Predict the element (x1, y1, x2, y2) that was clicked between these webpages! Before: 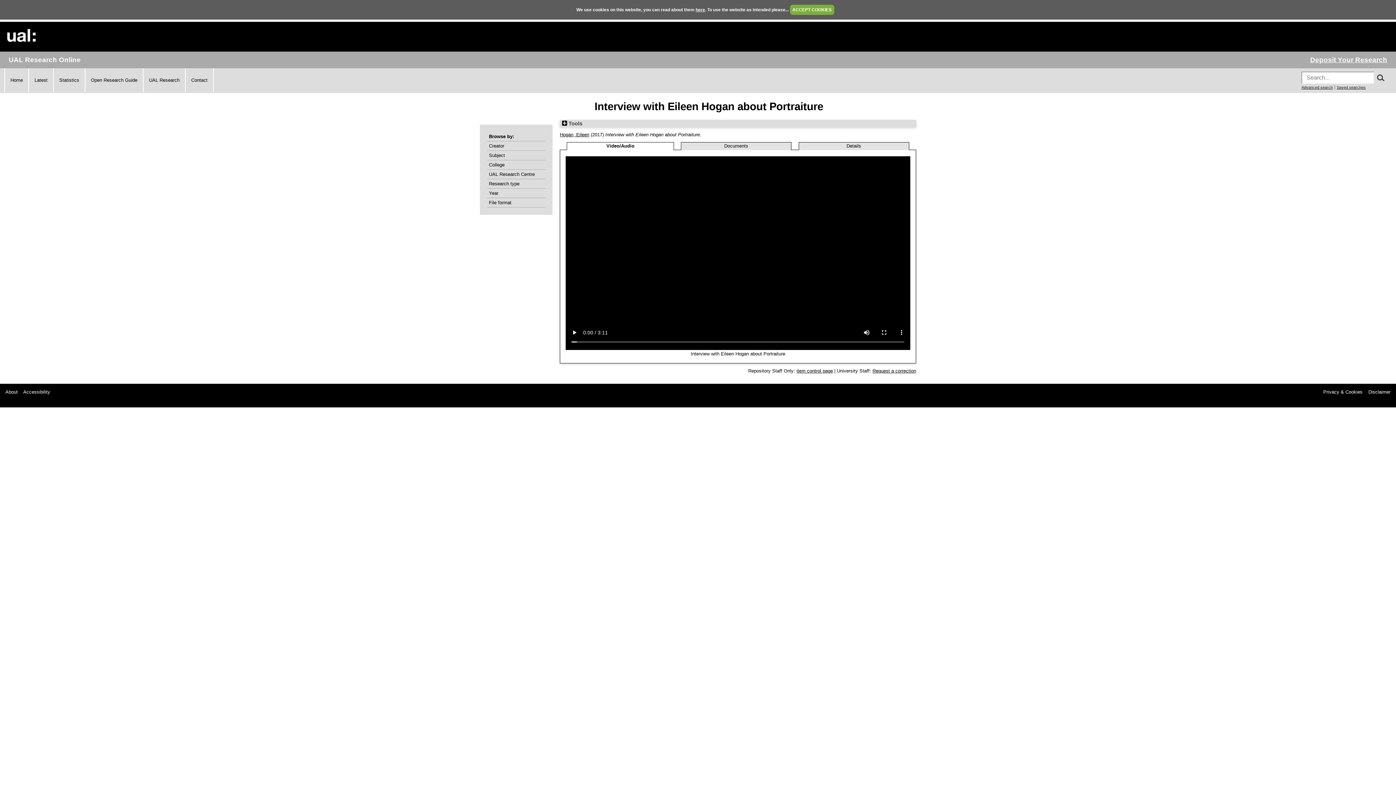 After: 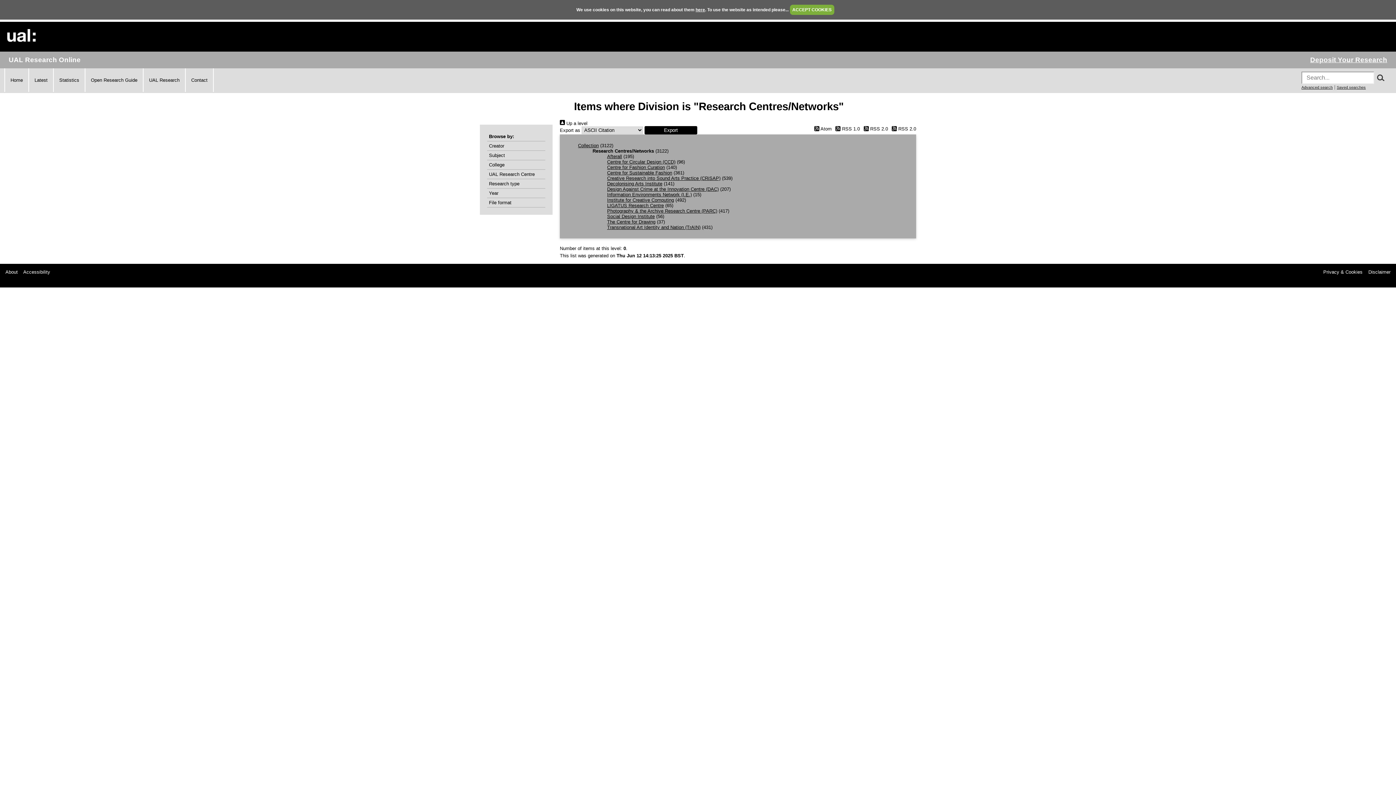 Action: bbox: (489, 171, 543, 177) label: UAL Research Centre